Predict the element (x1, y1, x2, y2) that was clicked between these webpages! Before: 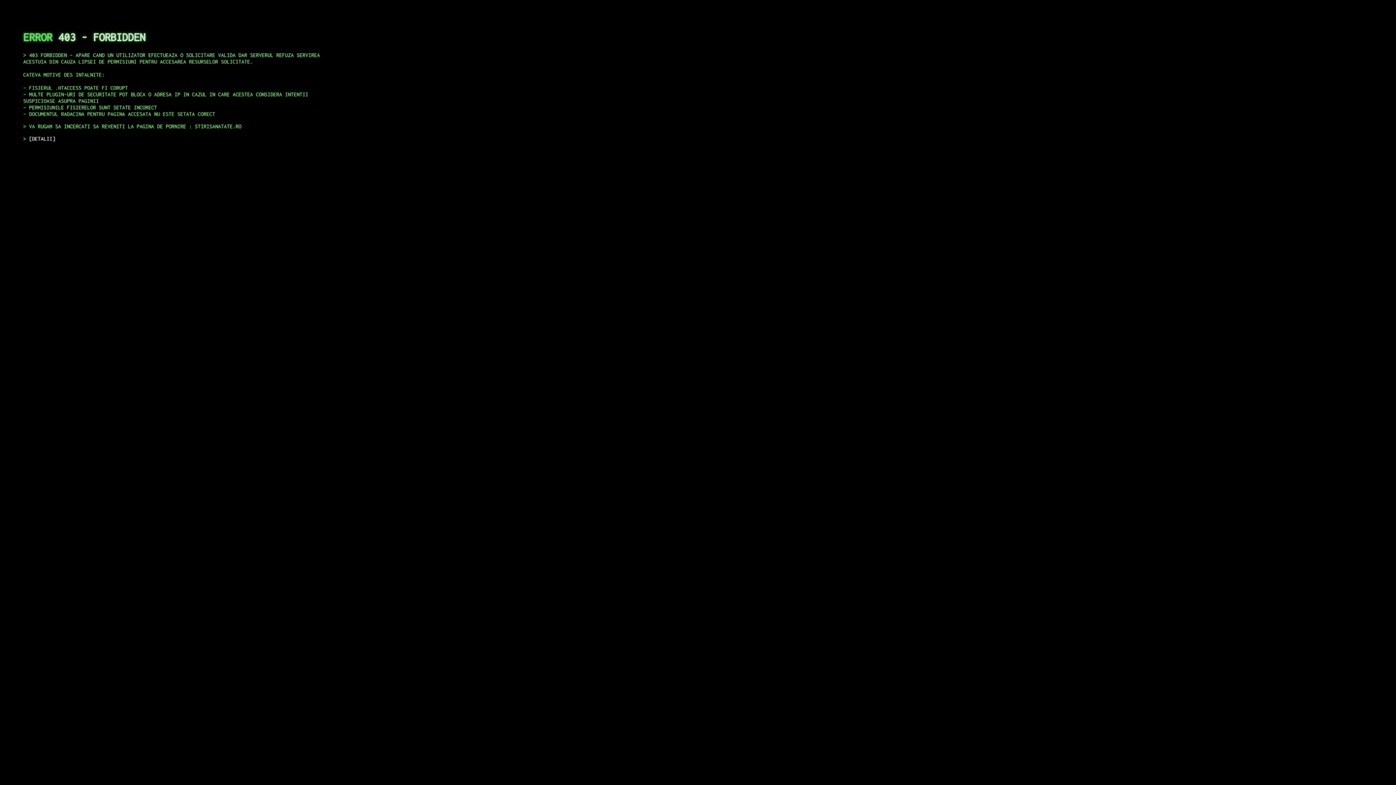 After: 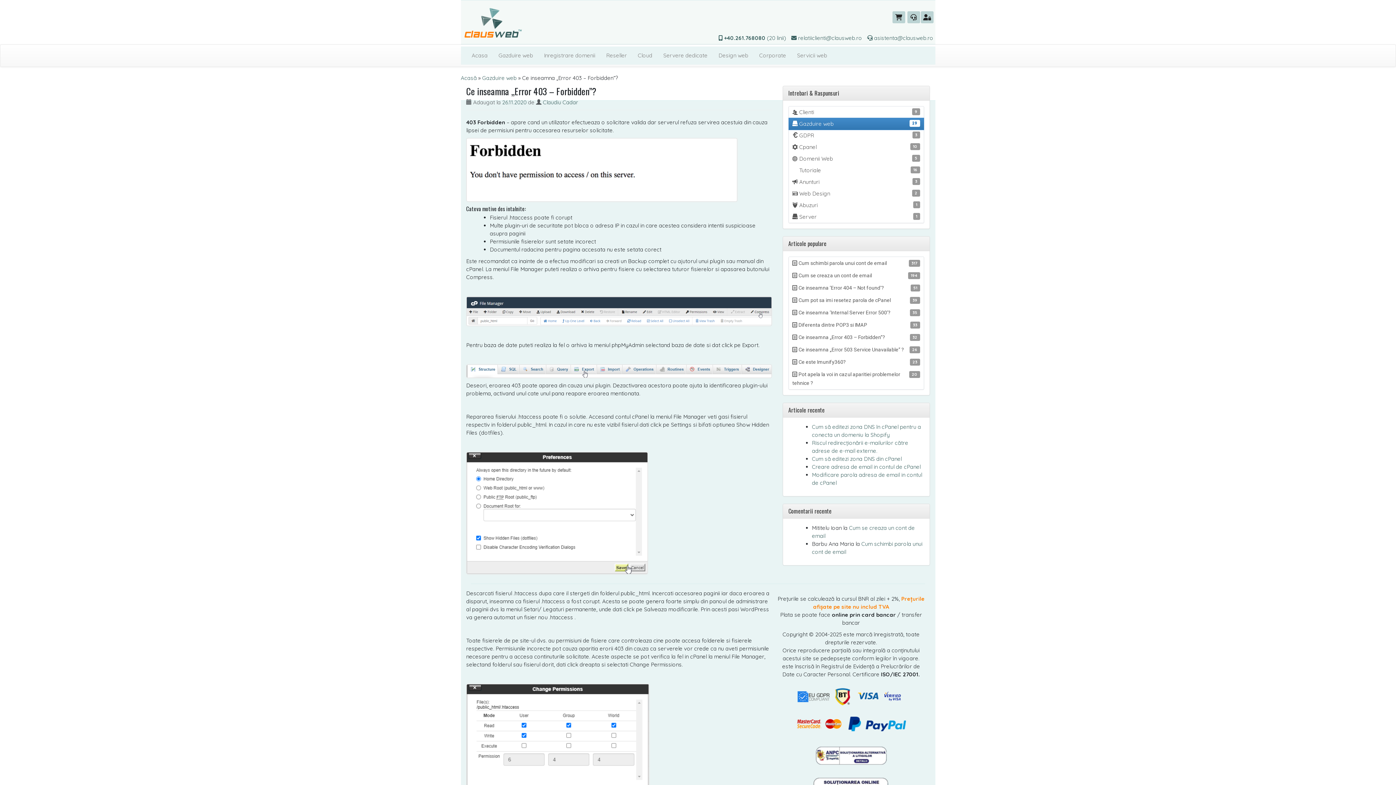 Action: bbox: (29, 135, 55, 141) label: DETALII